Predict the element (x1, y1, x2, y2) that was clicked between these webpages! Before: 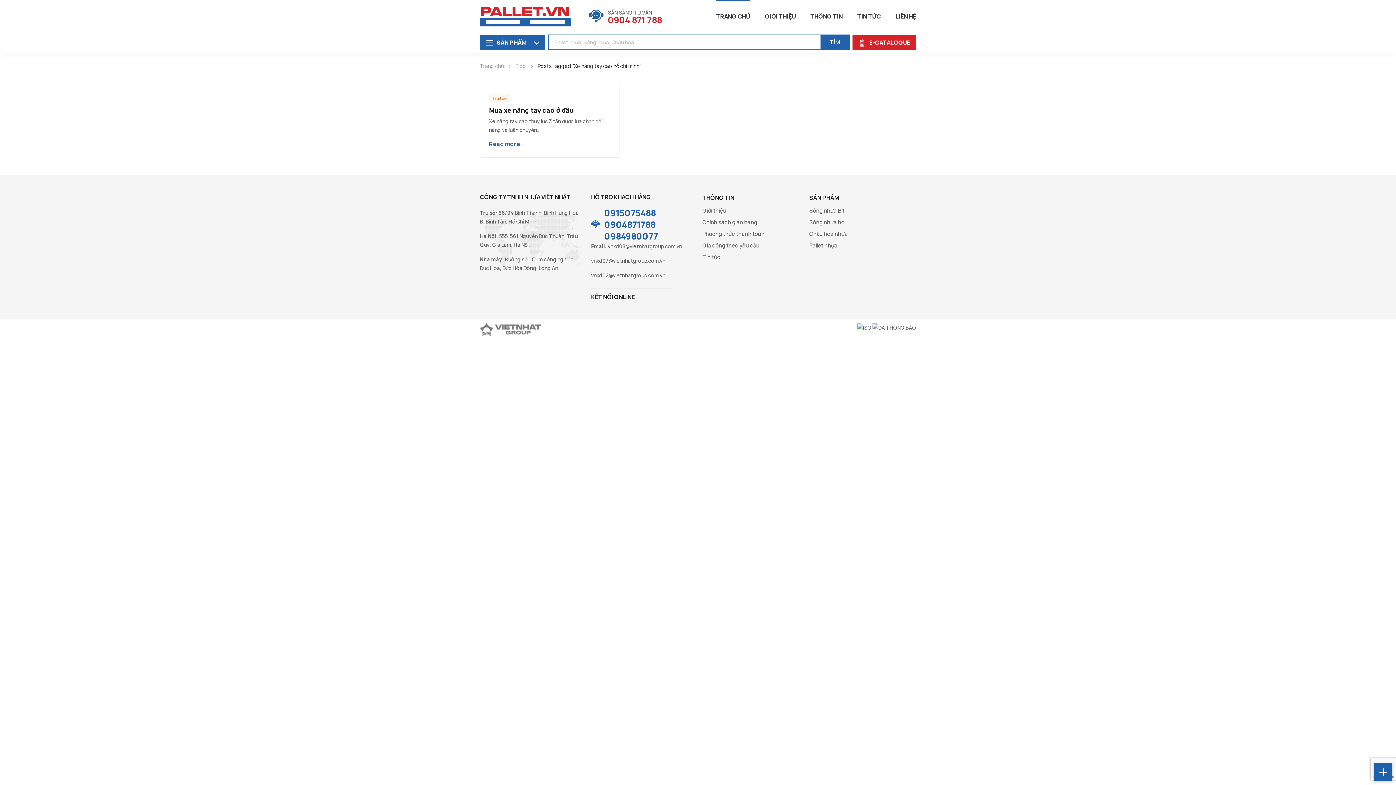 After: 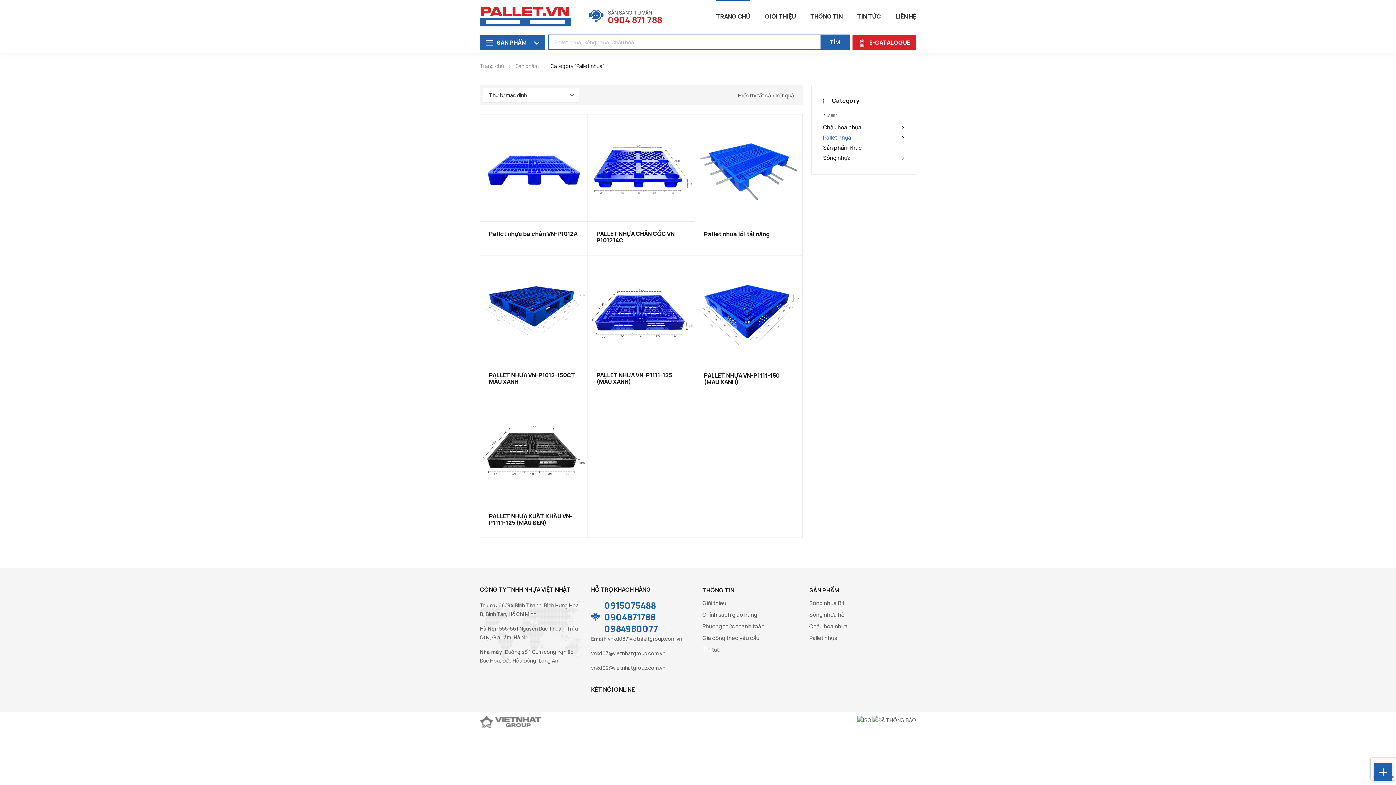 Action: label: Pallet nhựa bbox: (809, 240, 916, 250)